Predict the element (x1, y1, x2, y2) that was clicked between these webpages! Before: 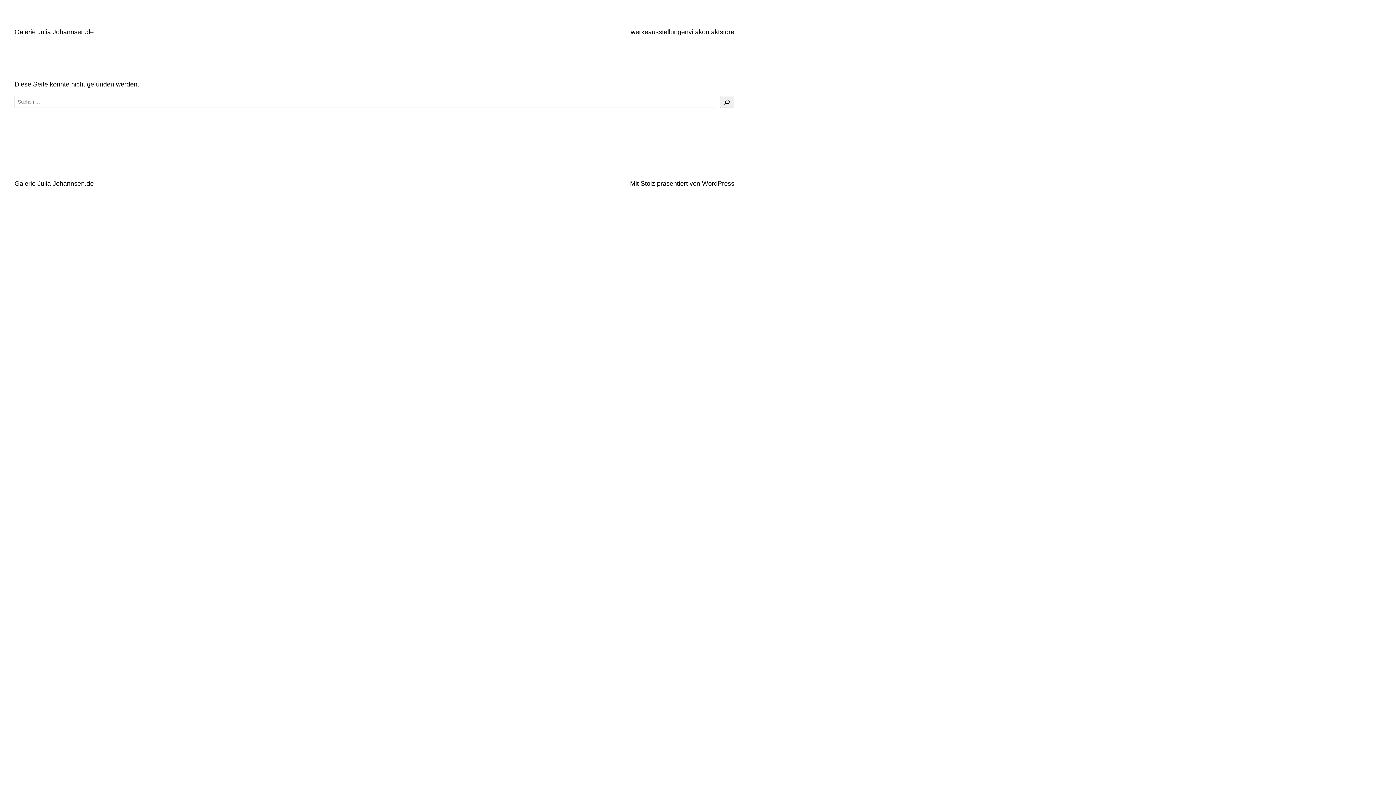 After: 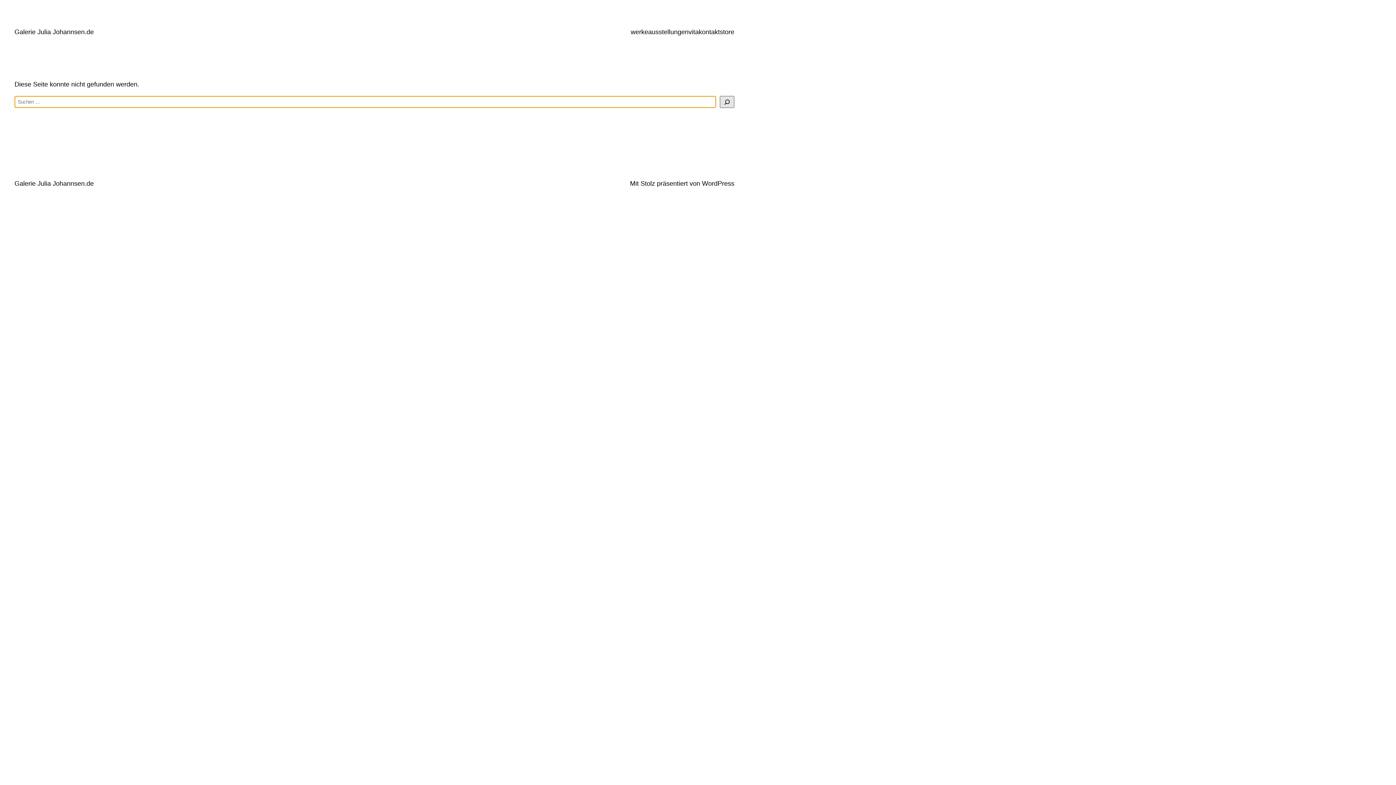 Action: bbox: (720, 96, 734, 108) label: Suchen